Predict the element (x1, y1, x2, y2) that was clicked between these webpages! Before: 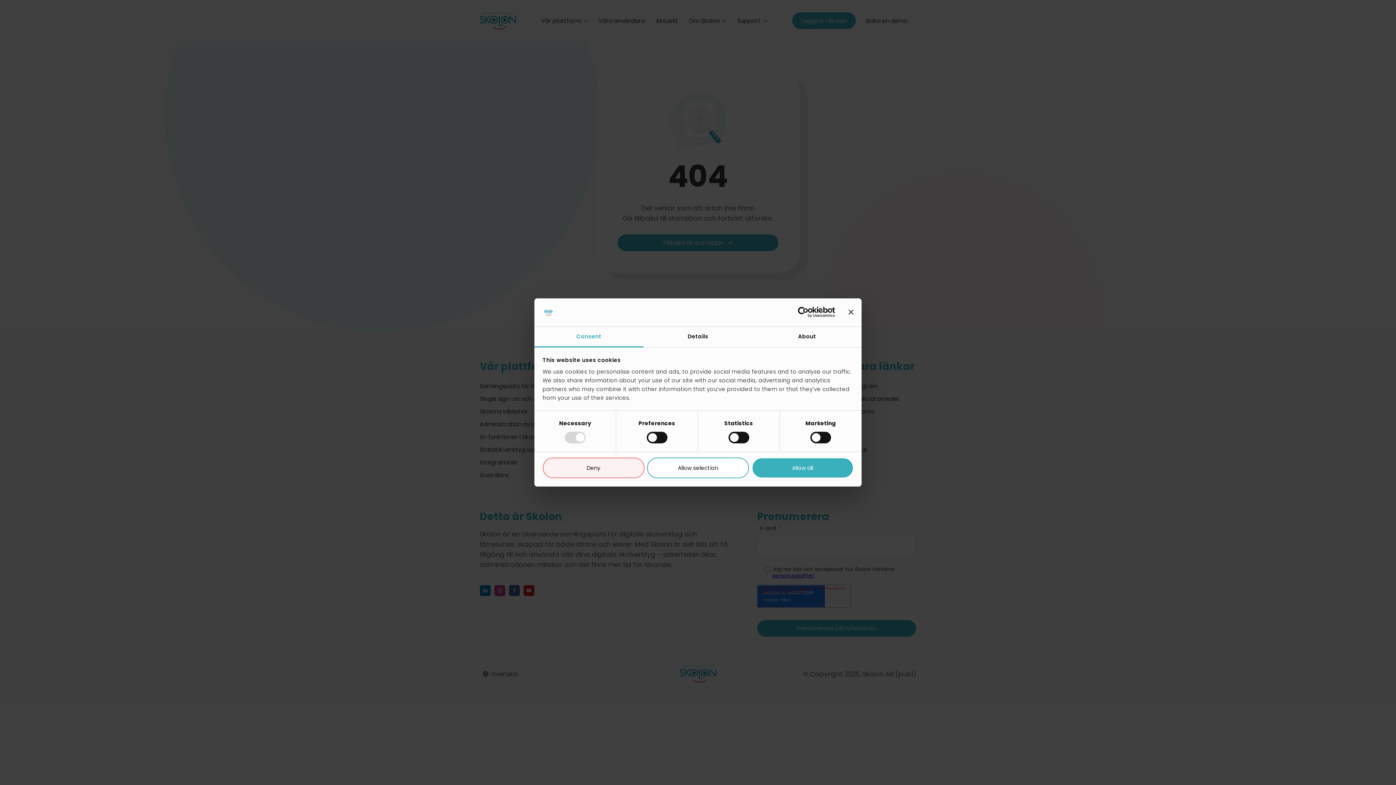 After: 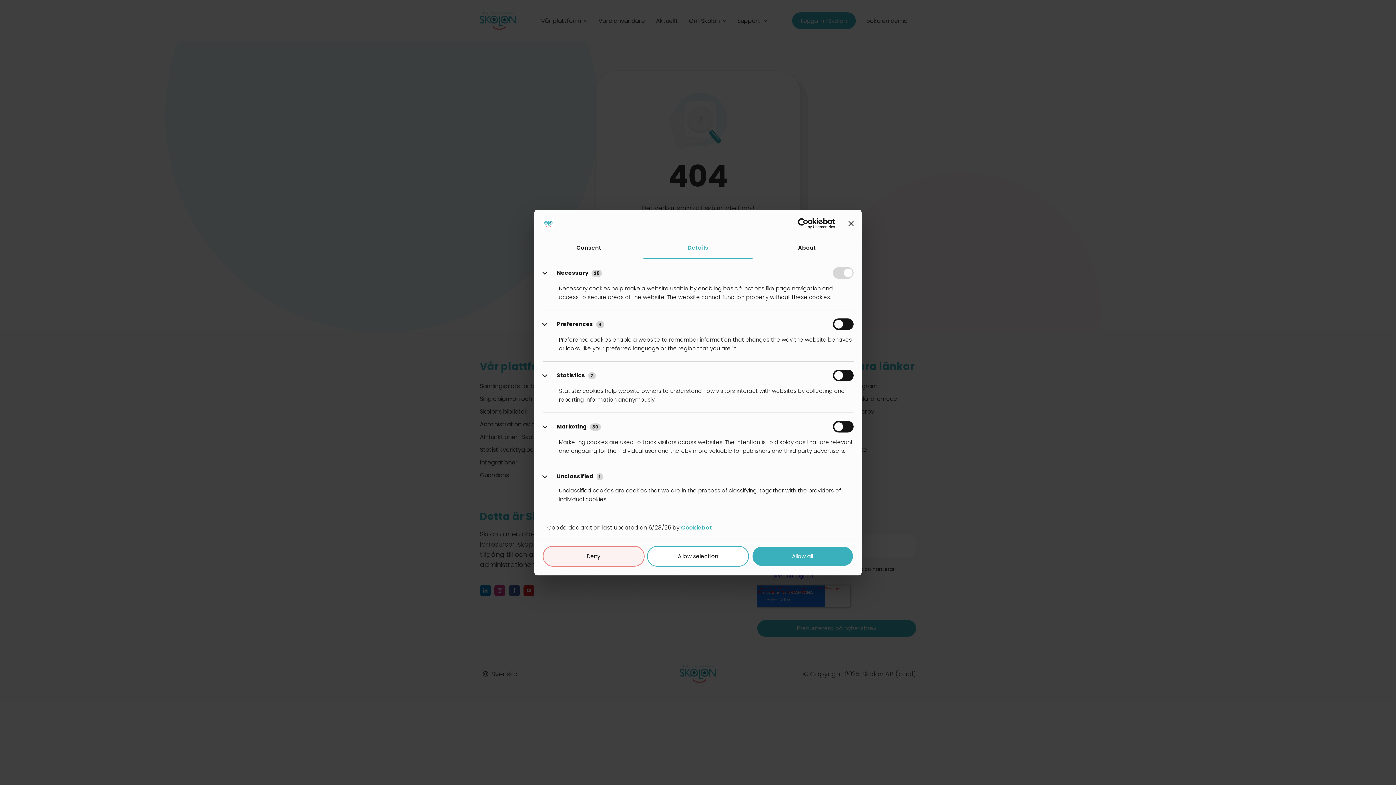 Action: label: Details bbox: (643, 326, 752, 347)